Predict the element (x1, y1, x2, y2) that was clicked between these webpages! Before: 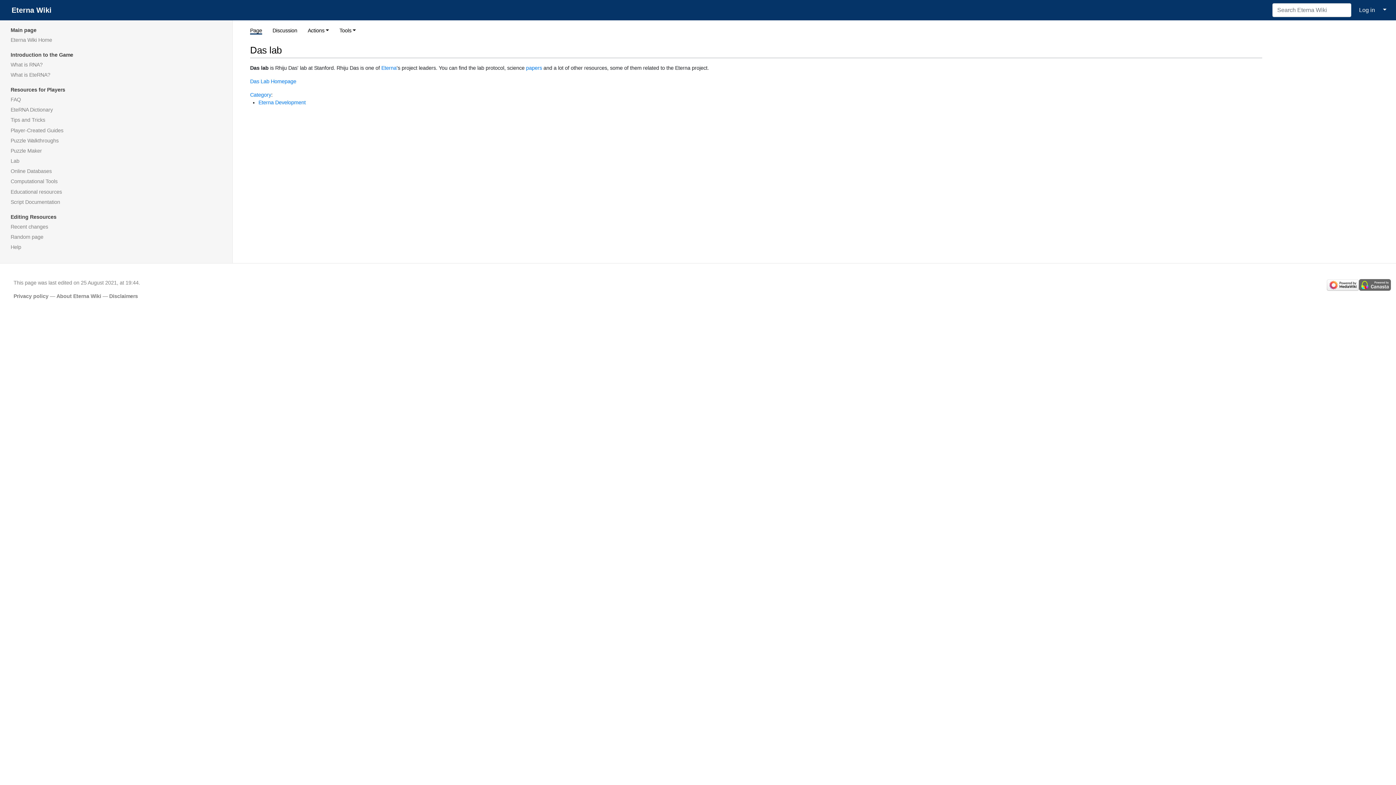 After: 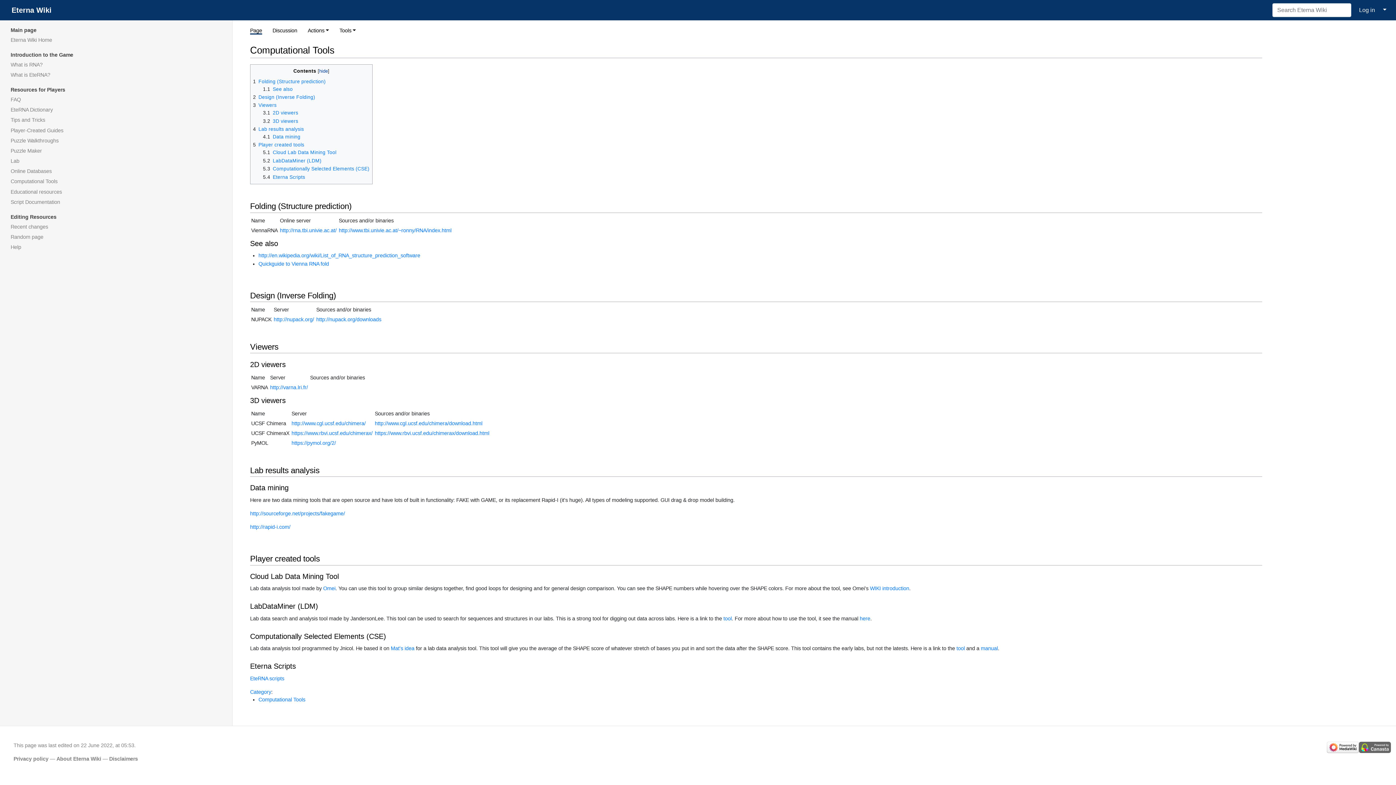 Action: bbox: (5, 176, 226, 186) label: Computational Tools